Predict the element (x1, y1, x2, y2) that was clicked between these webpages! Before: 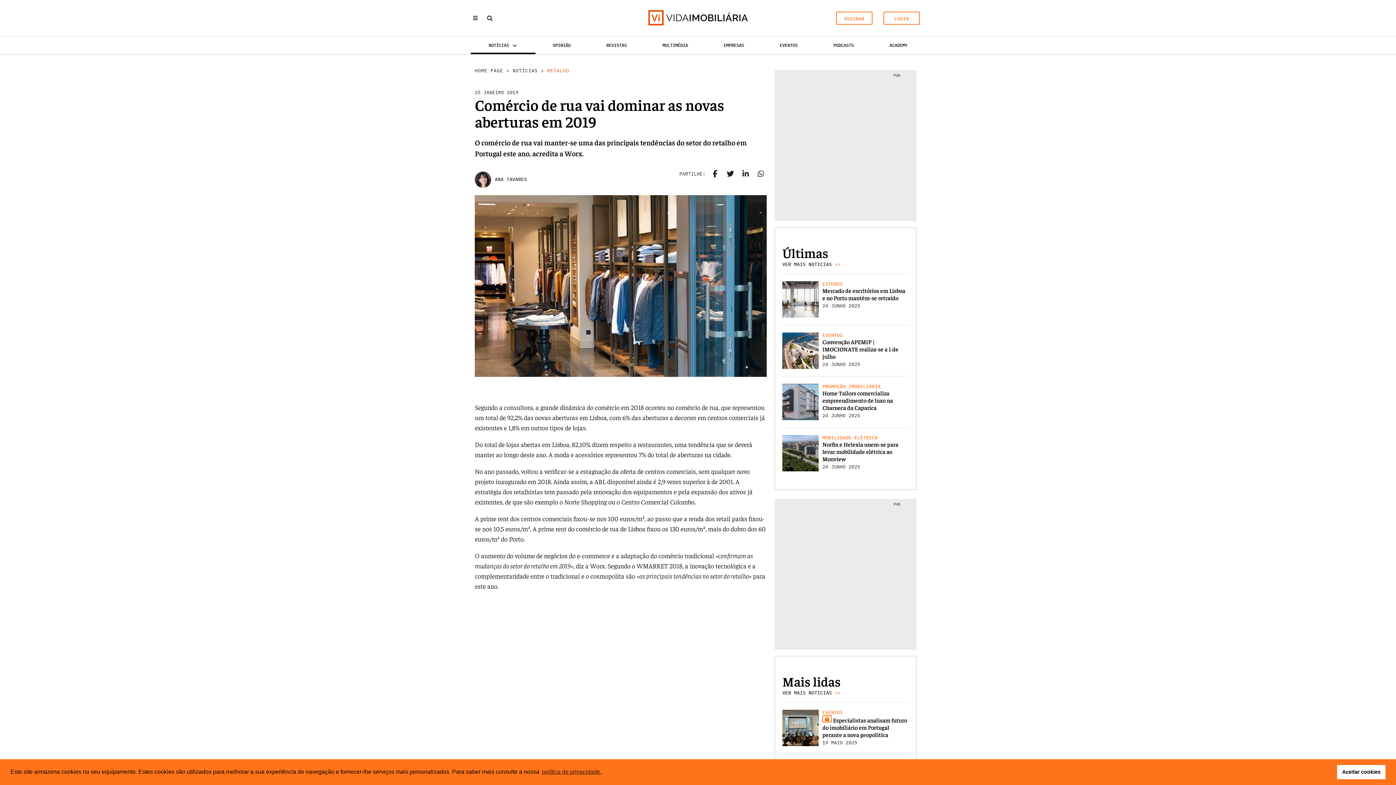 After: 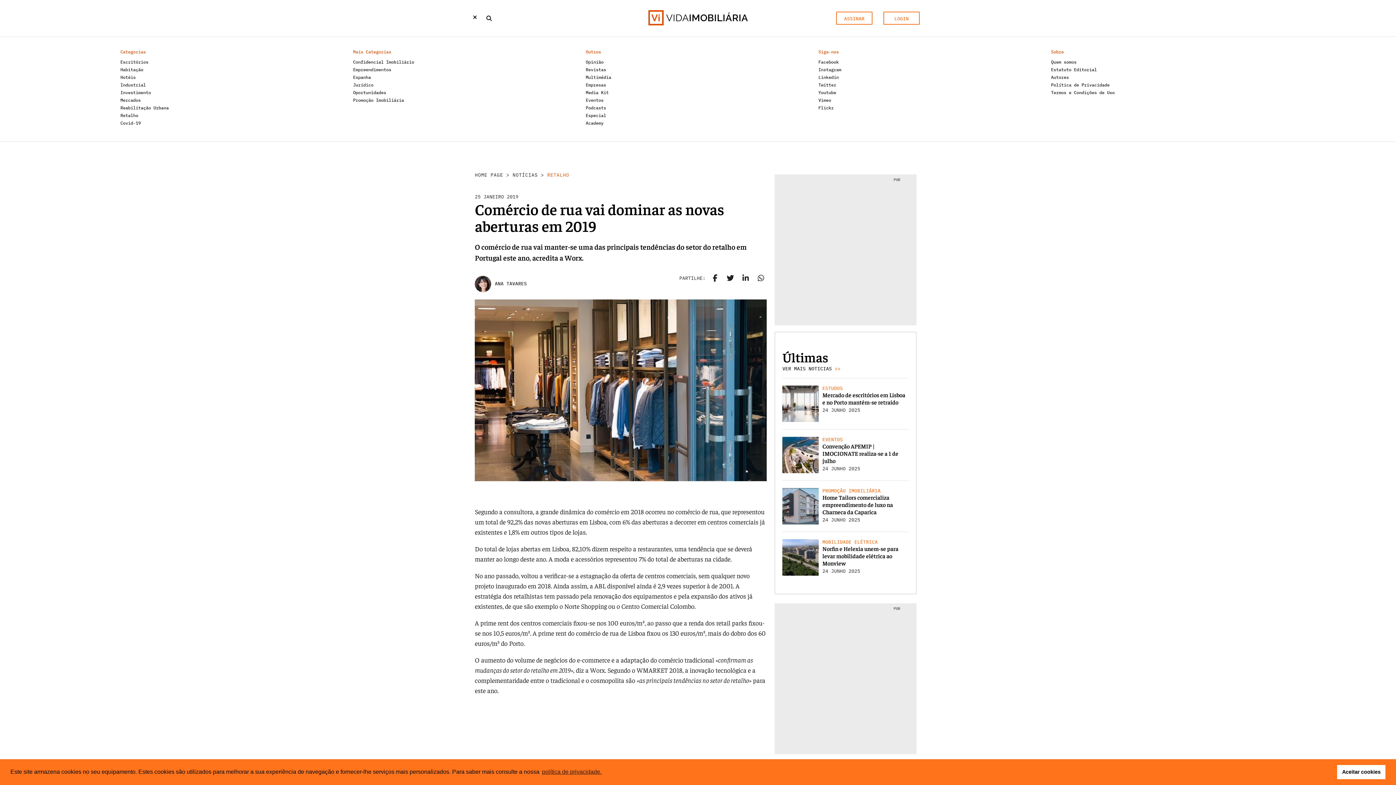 Action: label: Menu bbox: (470, 14, 480, 21)